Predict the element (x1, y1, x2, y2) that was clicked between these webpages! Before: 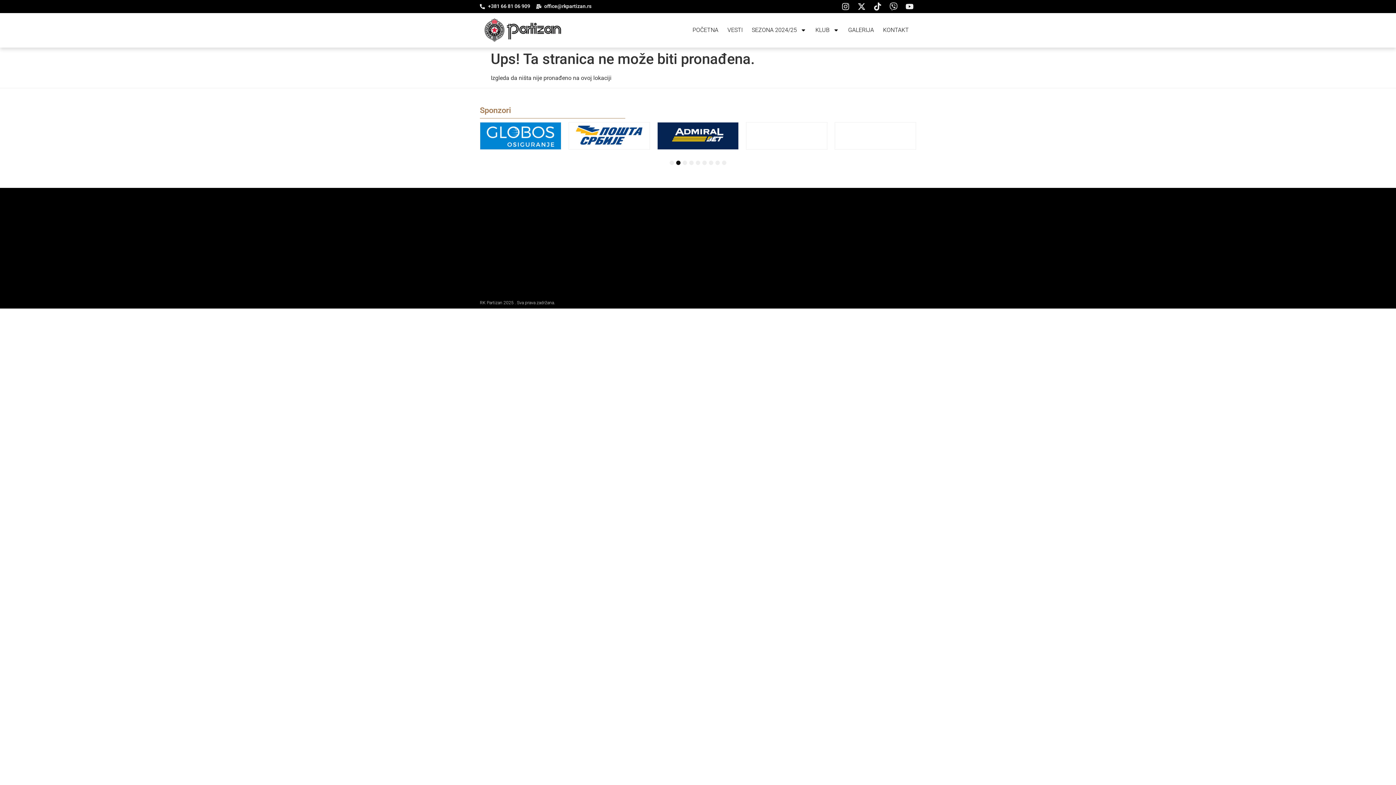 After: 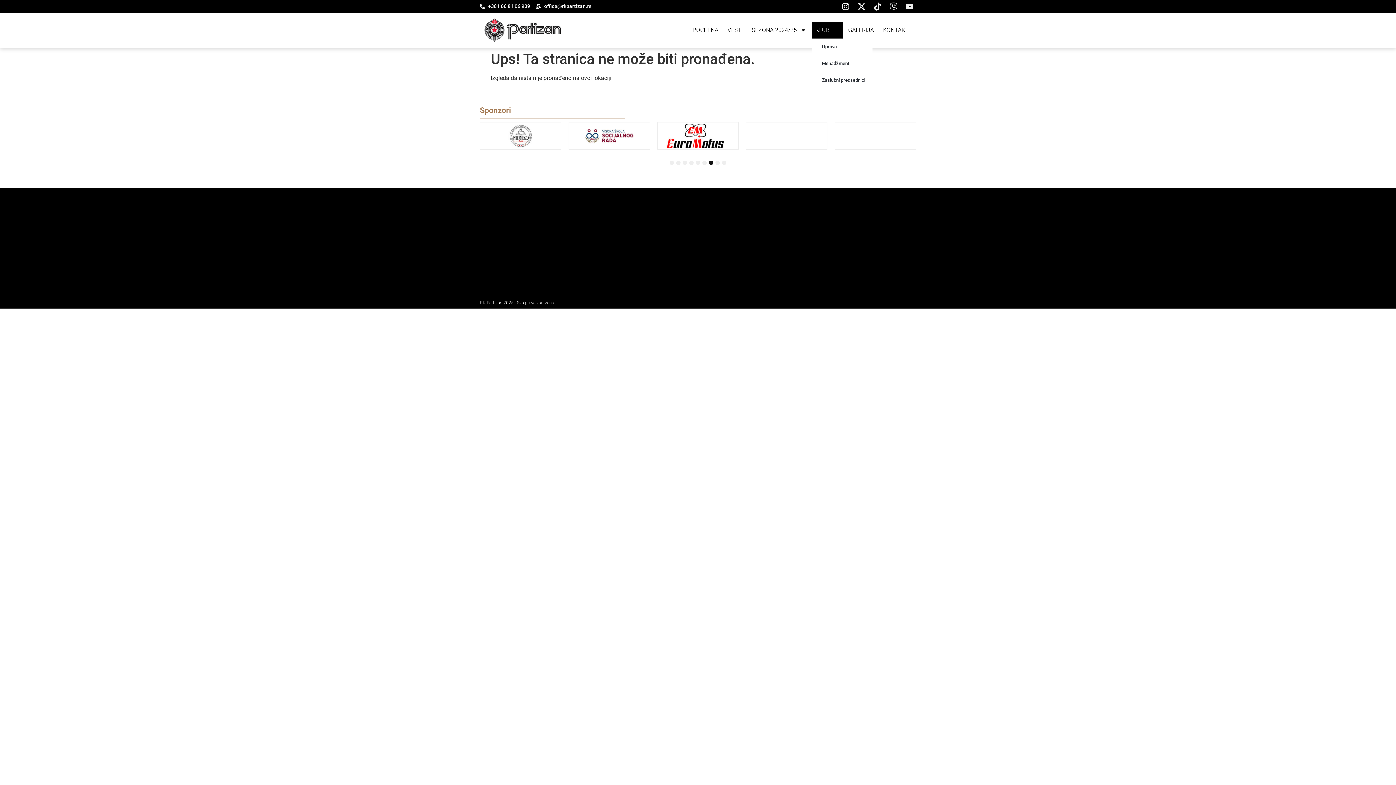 Action: bbox: (812, 21, 842, 38) label: KLUB